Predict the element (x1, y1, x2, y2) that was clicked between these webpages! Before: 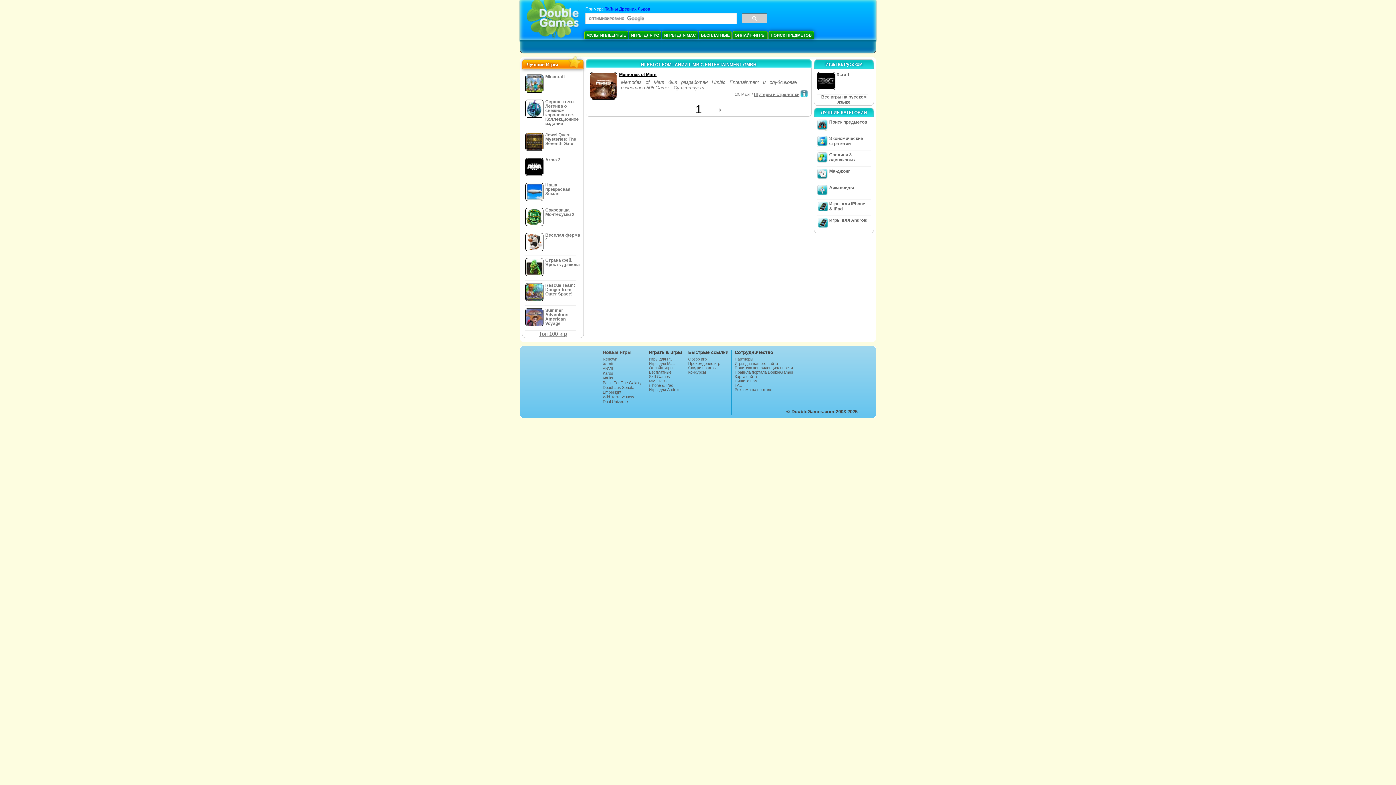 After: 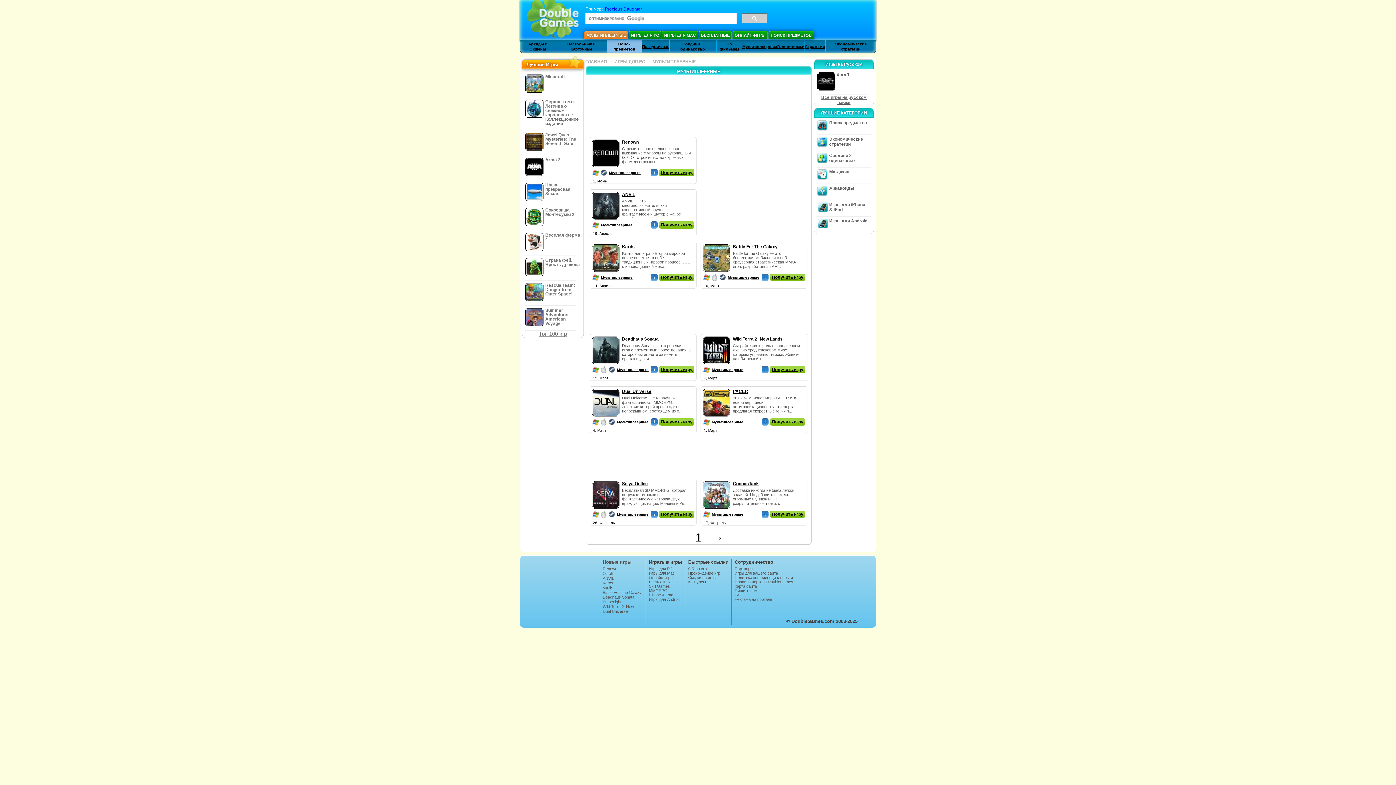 Action: label: МУЛЬТИПЛЕЕРНЫЕ bbox: (584, 30, 628, 39)